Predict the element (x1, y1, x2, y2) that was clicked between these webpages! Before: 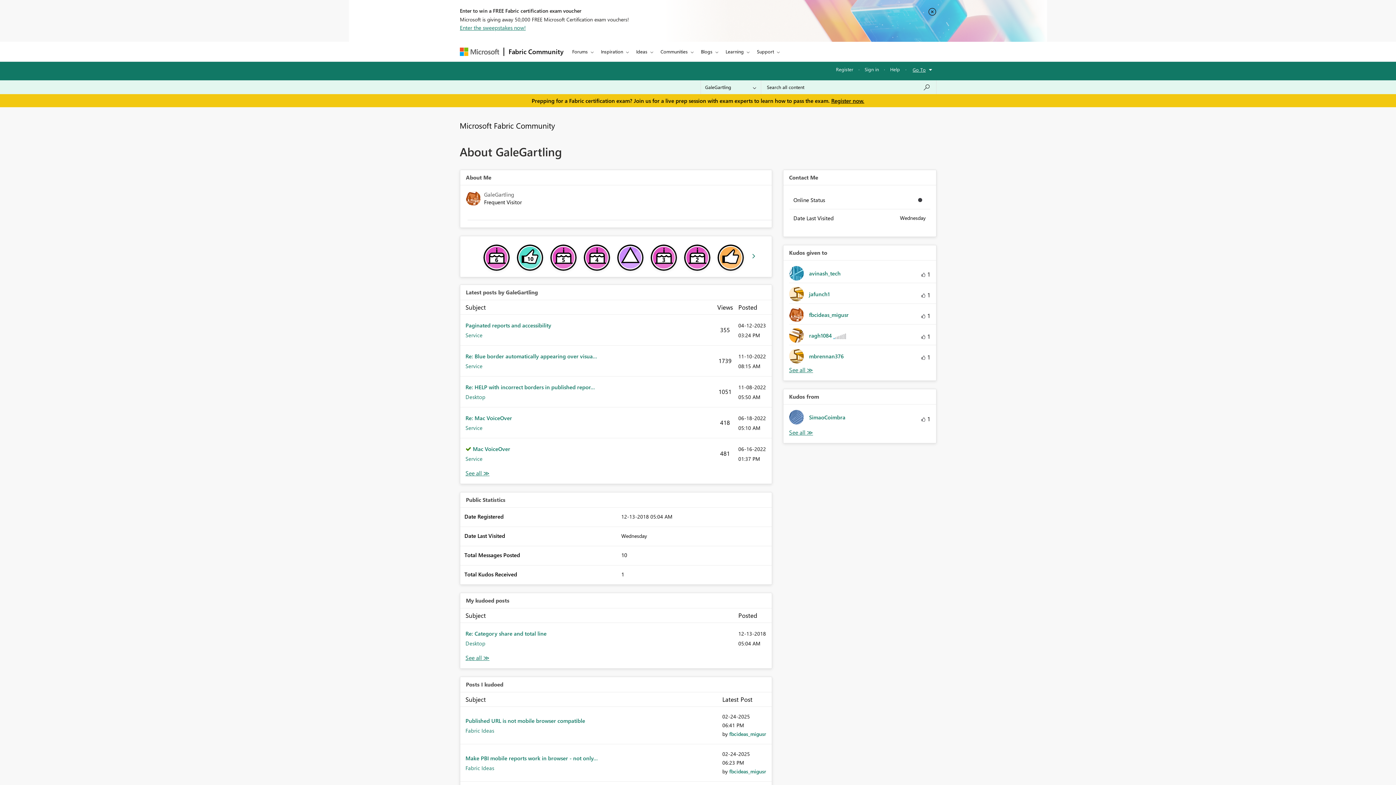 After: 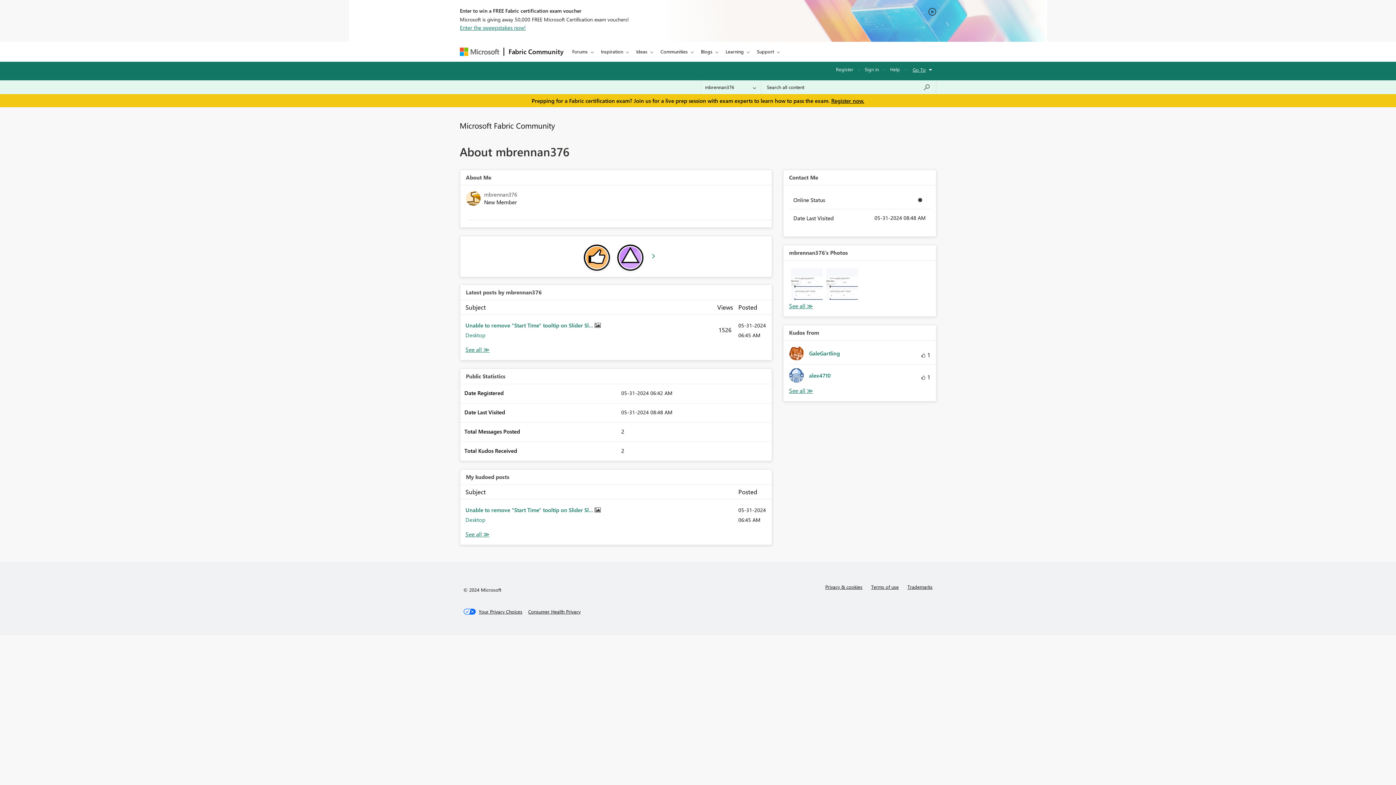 Action: bbox: (789, 349, 849, 363) label: 	
mbrennan376